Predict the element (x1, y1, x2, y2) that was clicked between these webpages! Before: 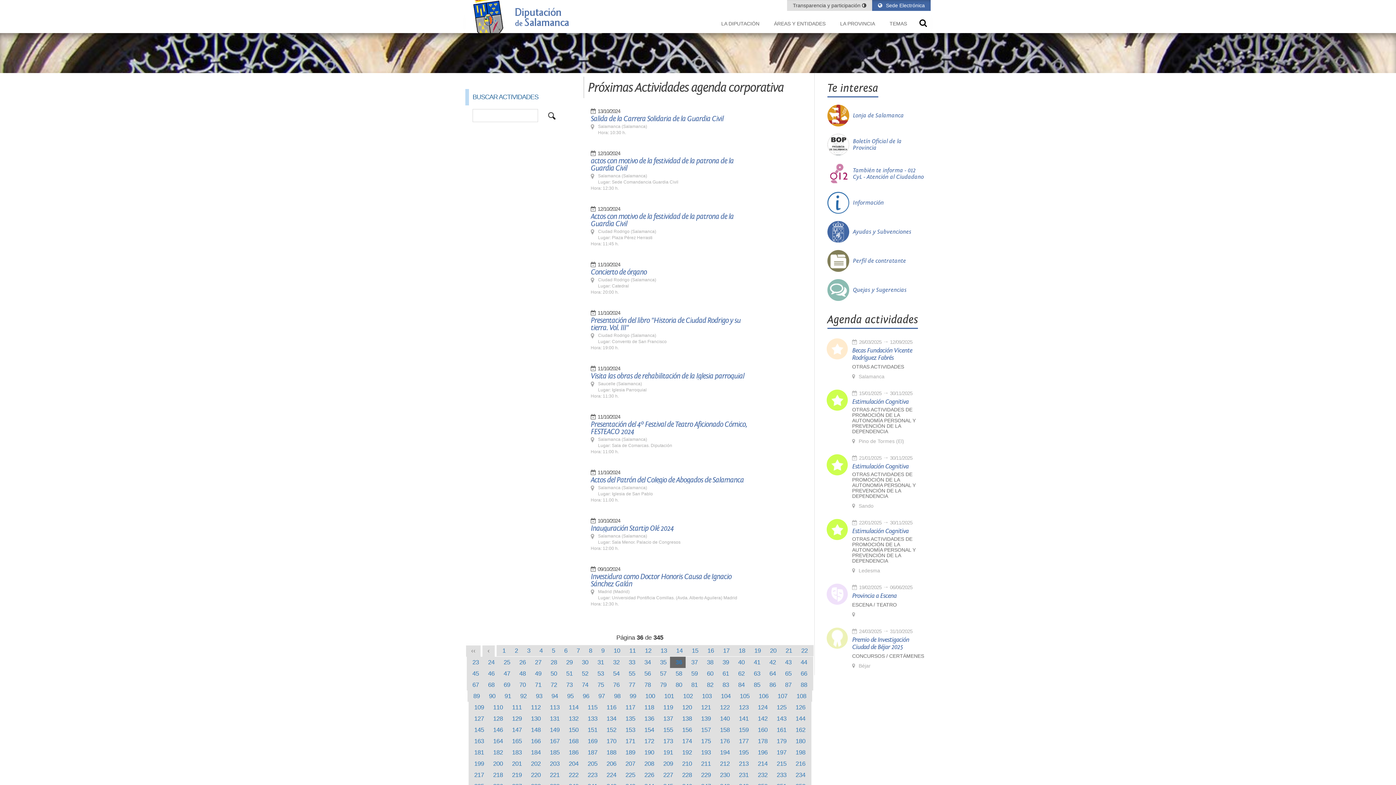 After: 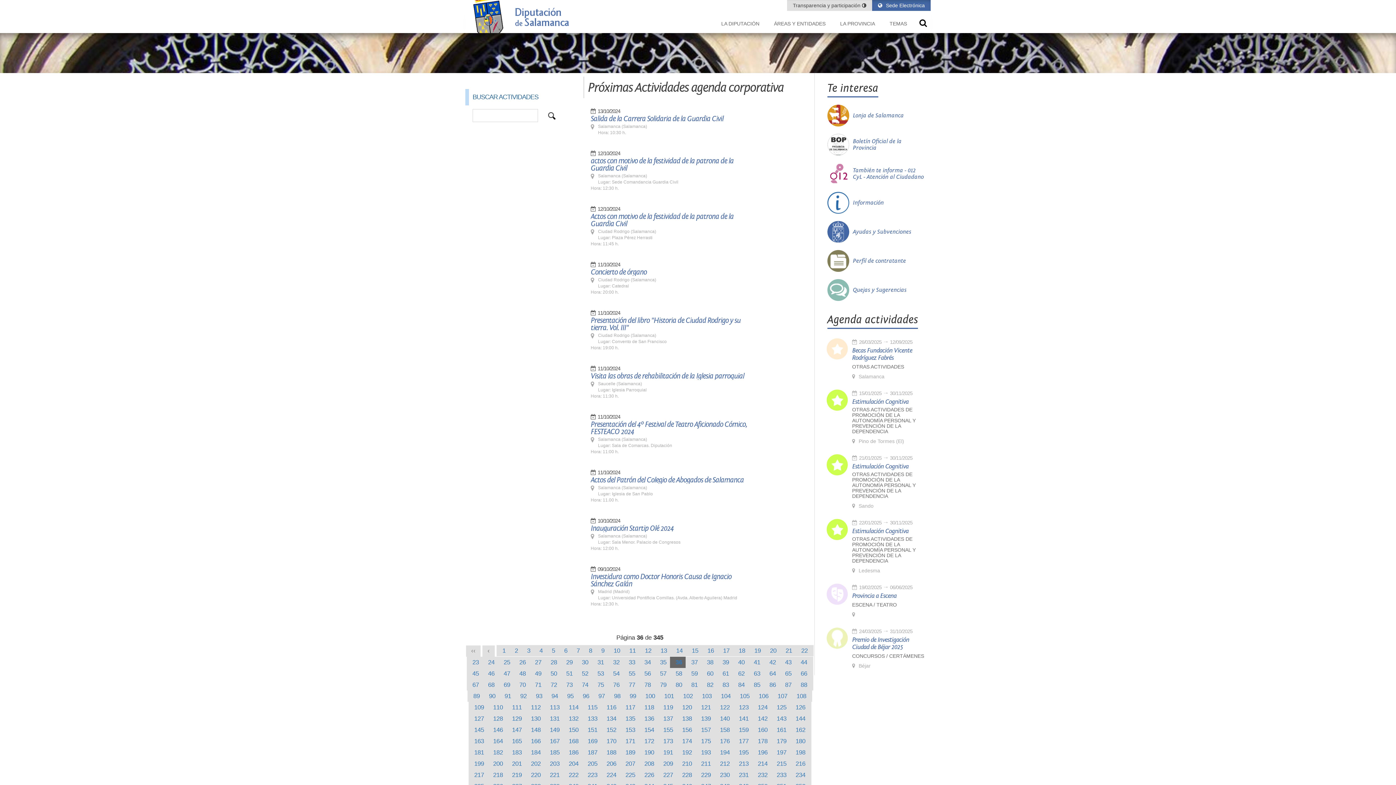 Action: label: 58 bbox: (675, 670, 682, 677)